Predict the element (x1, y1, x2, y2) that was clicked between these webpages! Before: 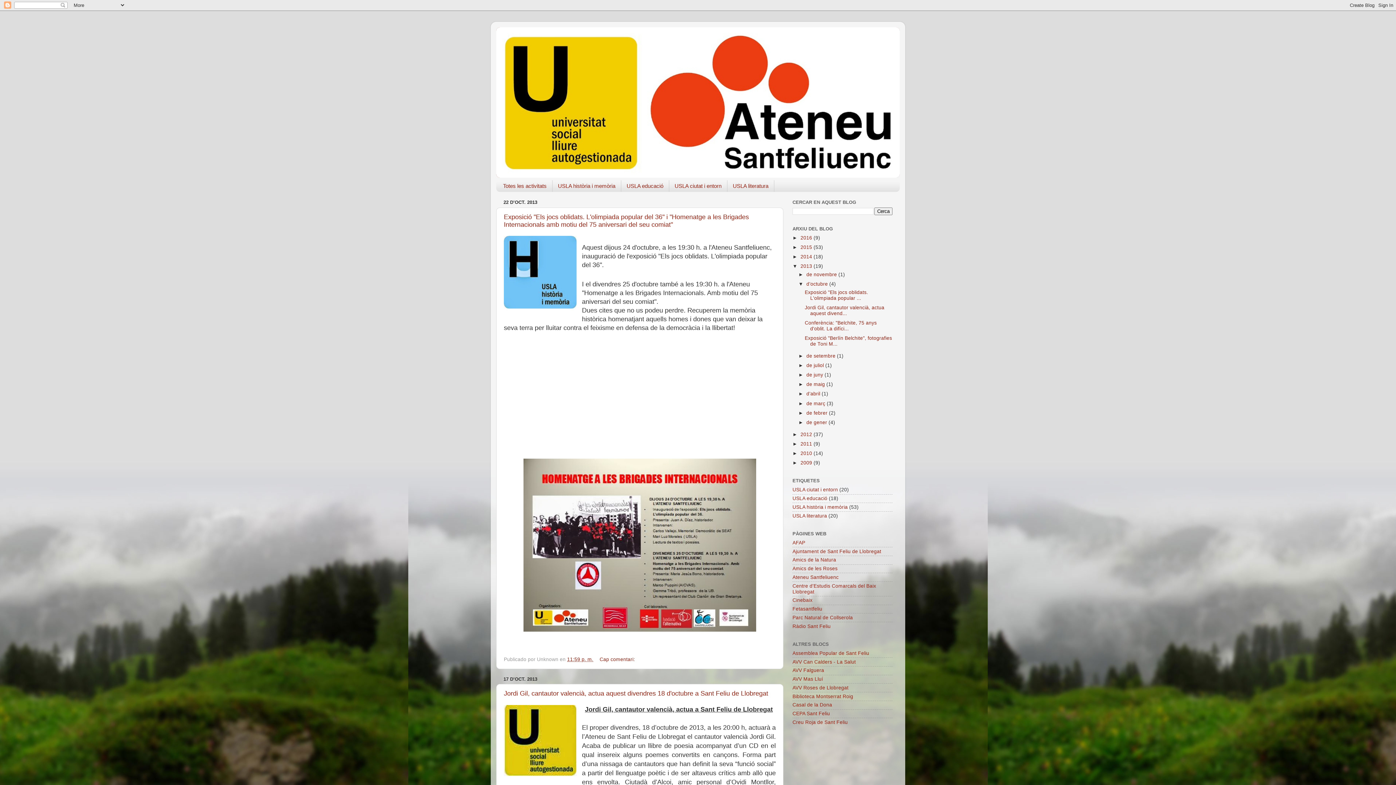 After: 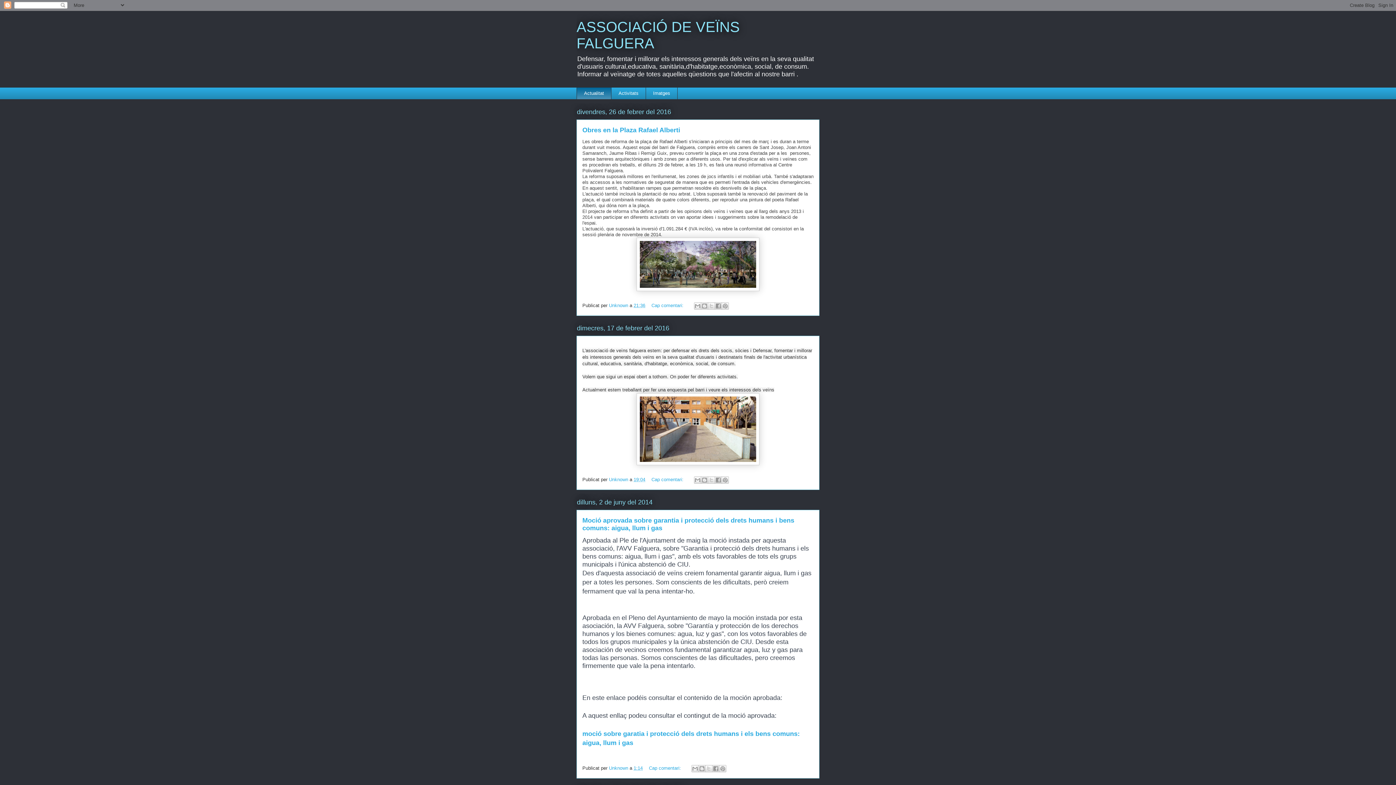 Action: label: AVV Falguera bbox: (792, 668, 824, 673)